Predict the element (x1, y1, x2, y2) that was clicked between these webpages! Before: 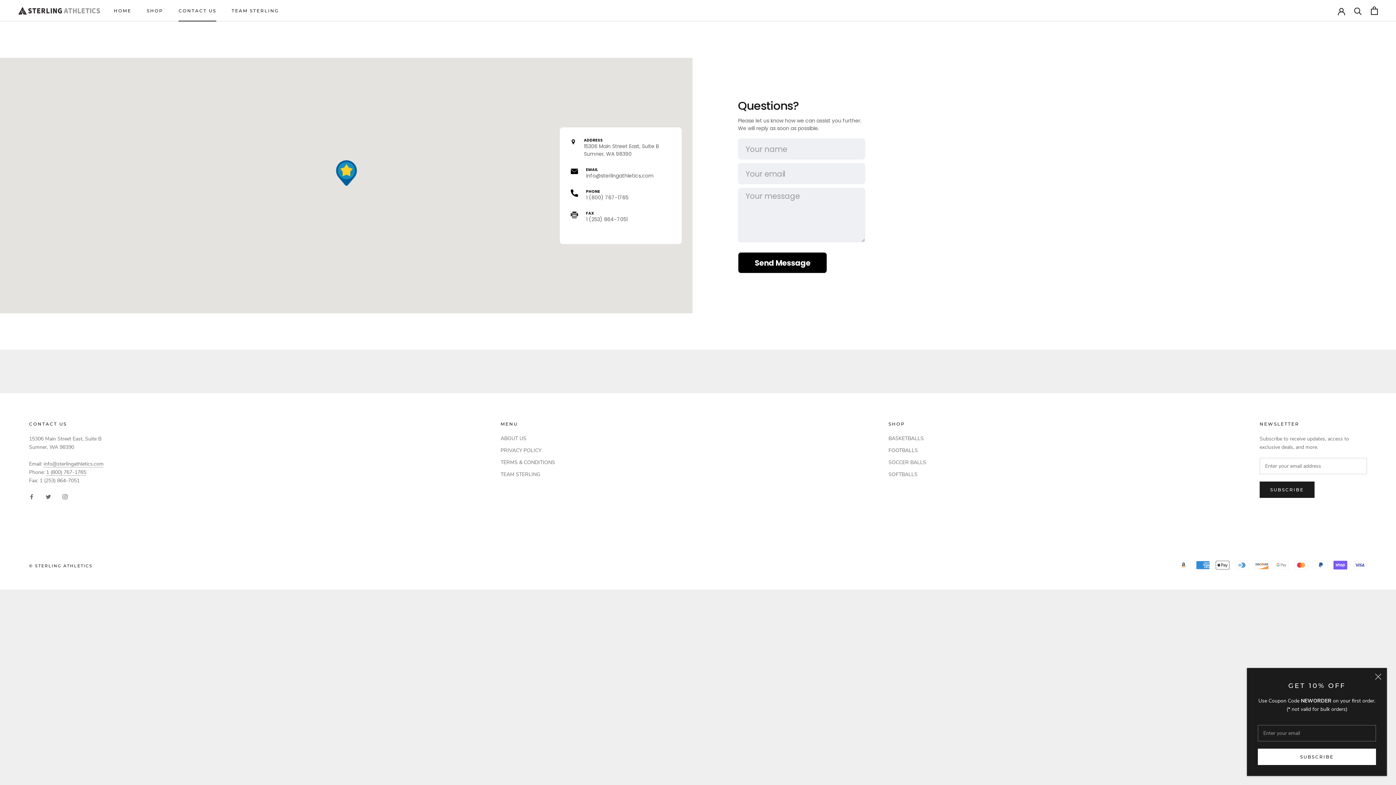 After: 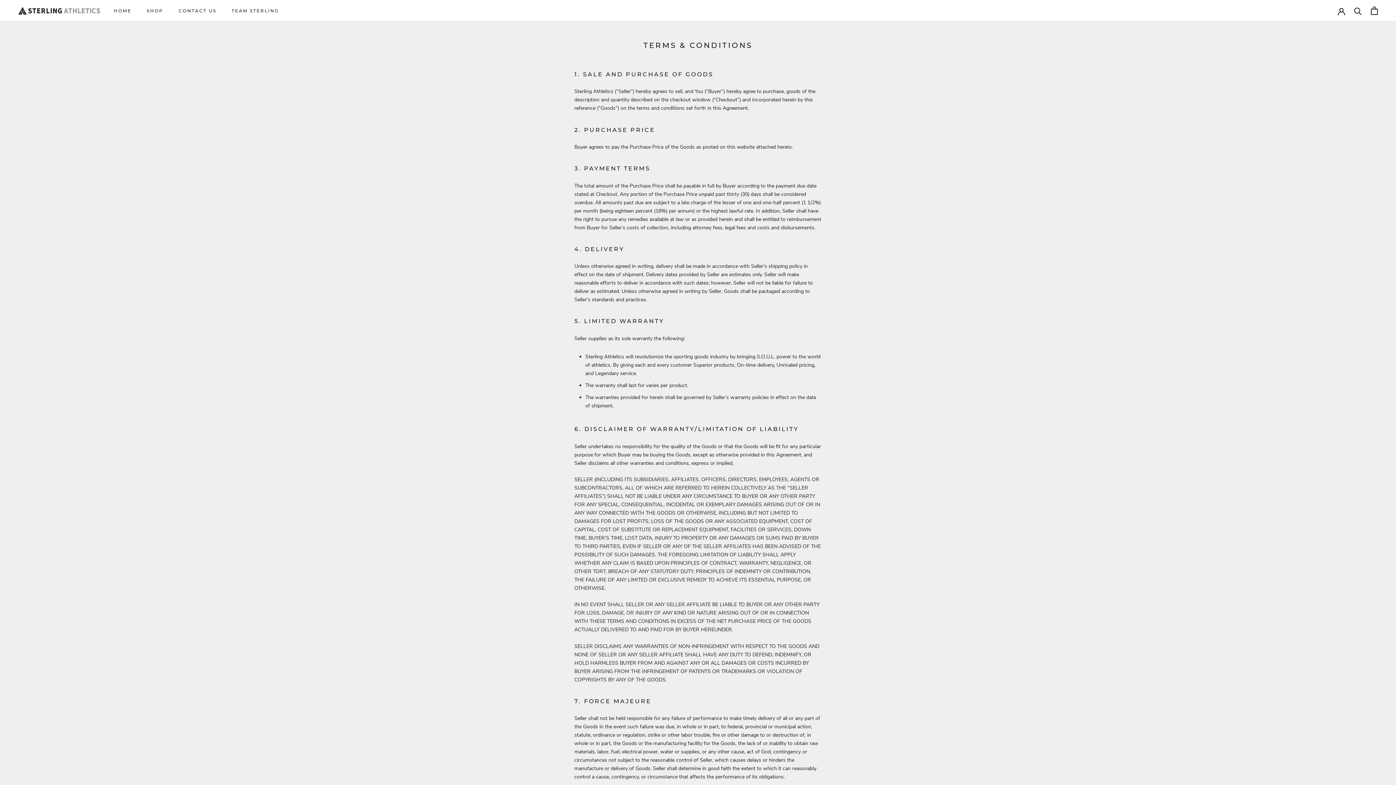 Action: label: TERMS & CONDITIONS bbox: (500, 458, 555, 466)